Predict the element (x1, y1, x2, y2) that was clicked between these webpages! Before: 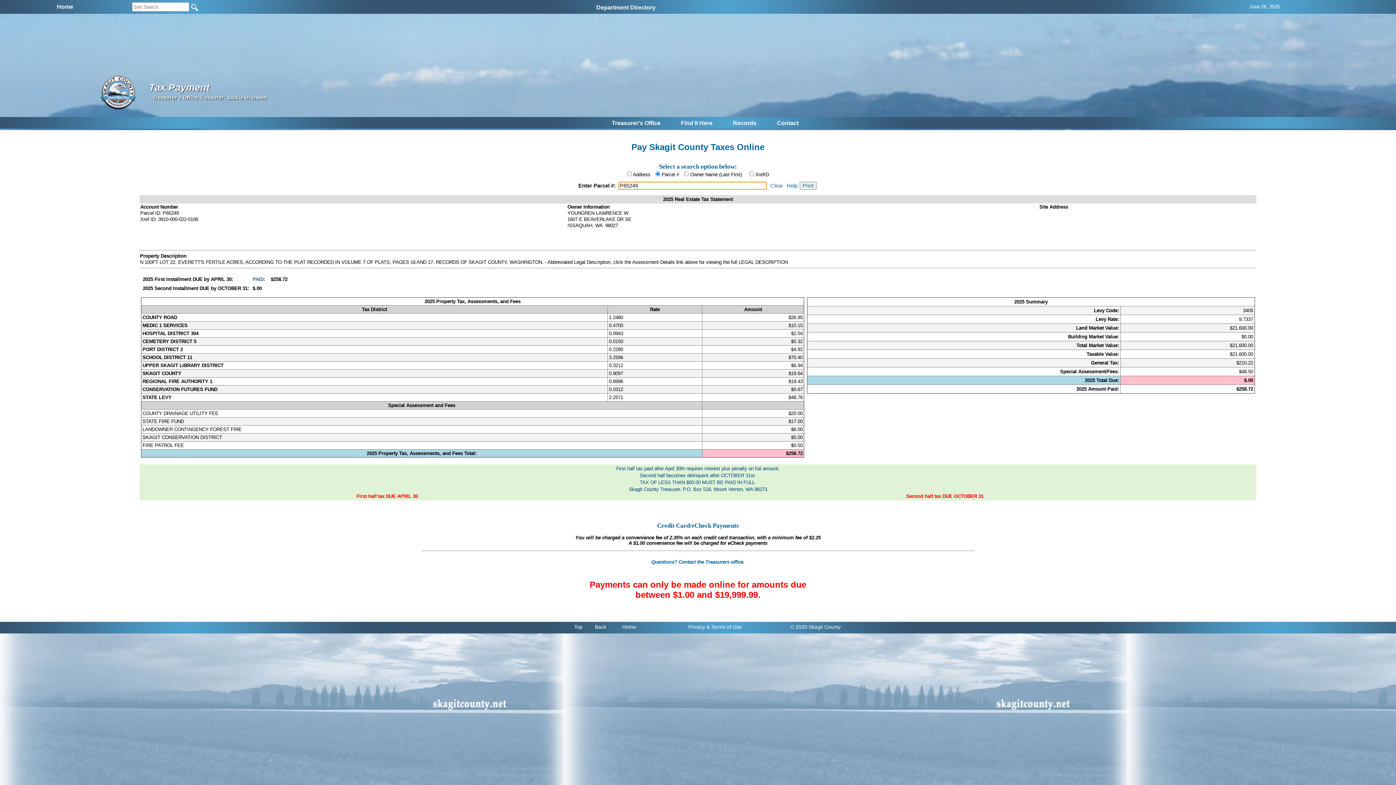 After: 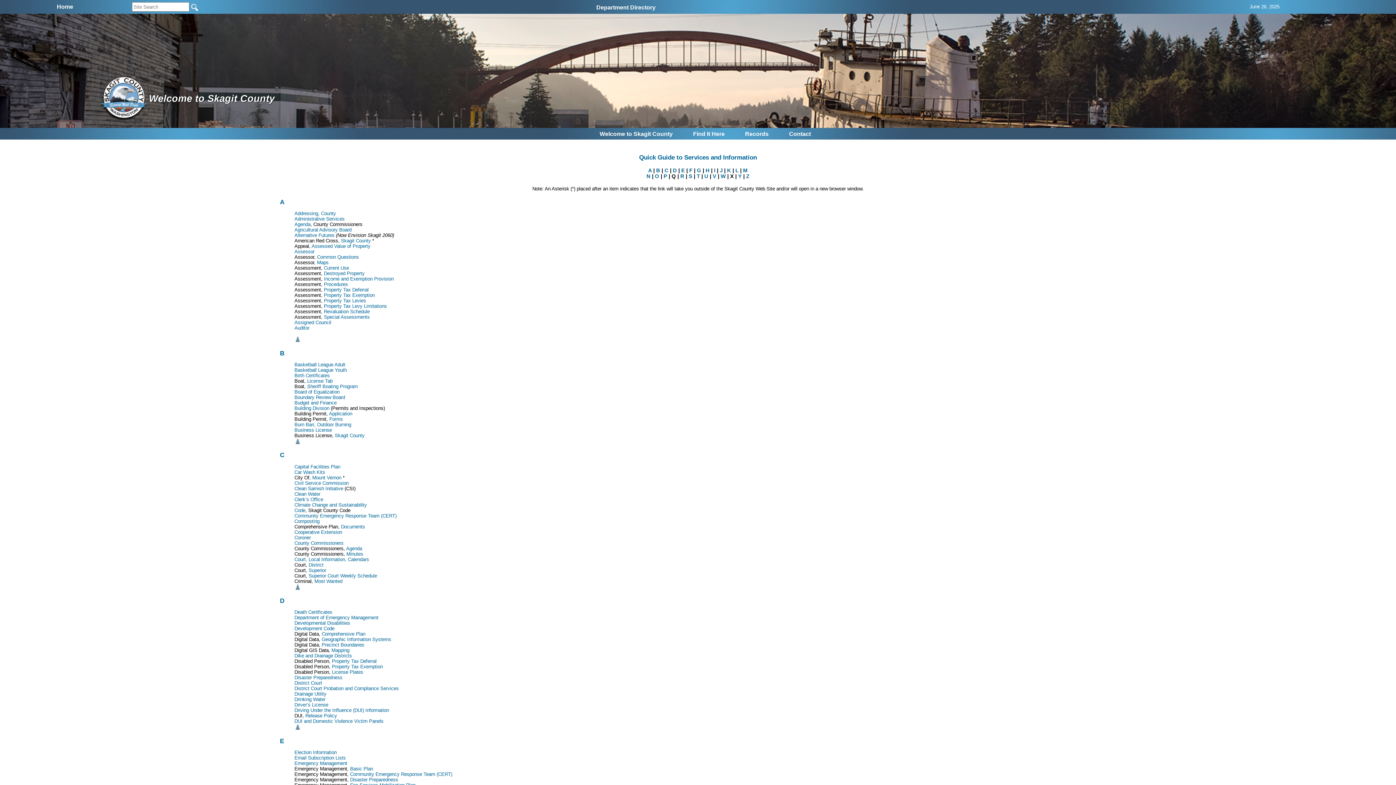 Action: label: Find It Here bbox: (678, 116, 715, 129)